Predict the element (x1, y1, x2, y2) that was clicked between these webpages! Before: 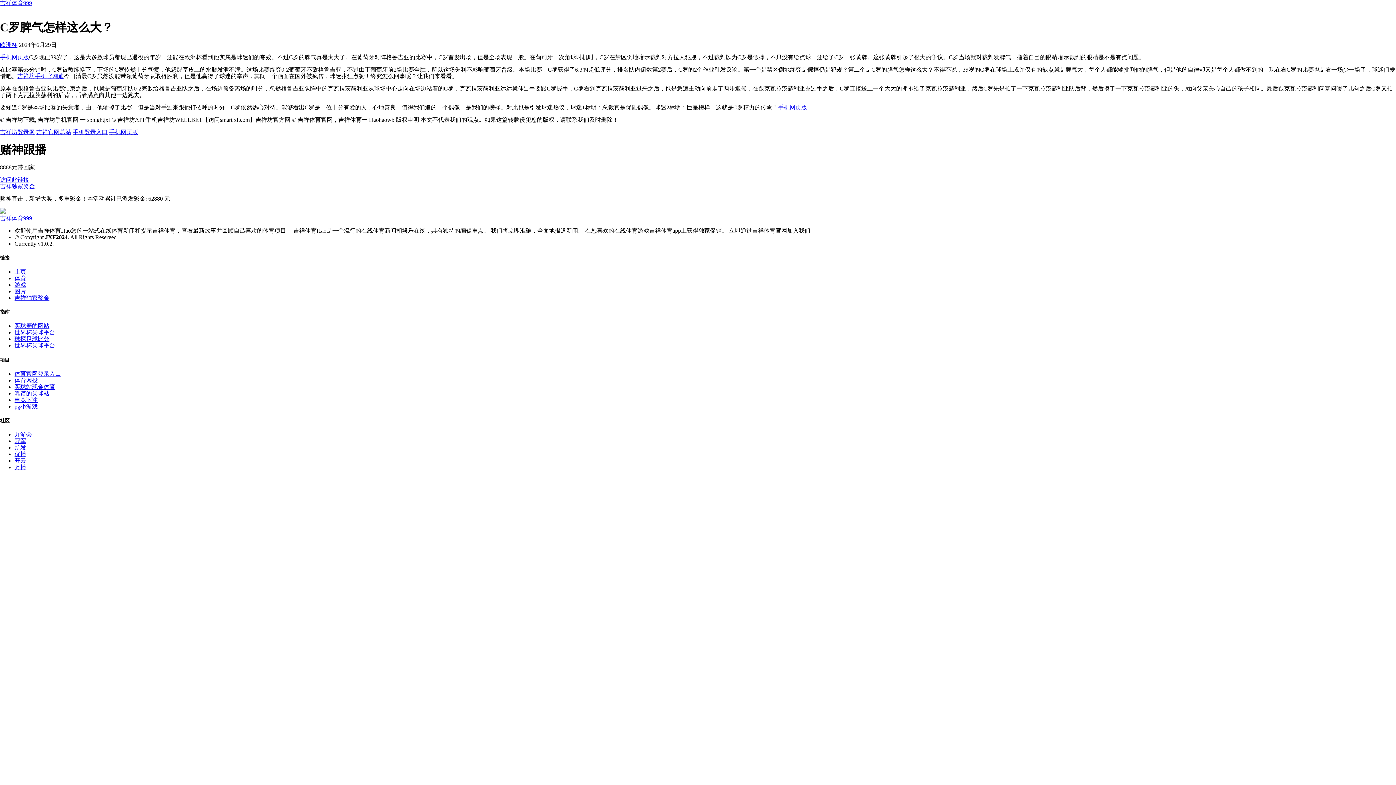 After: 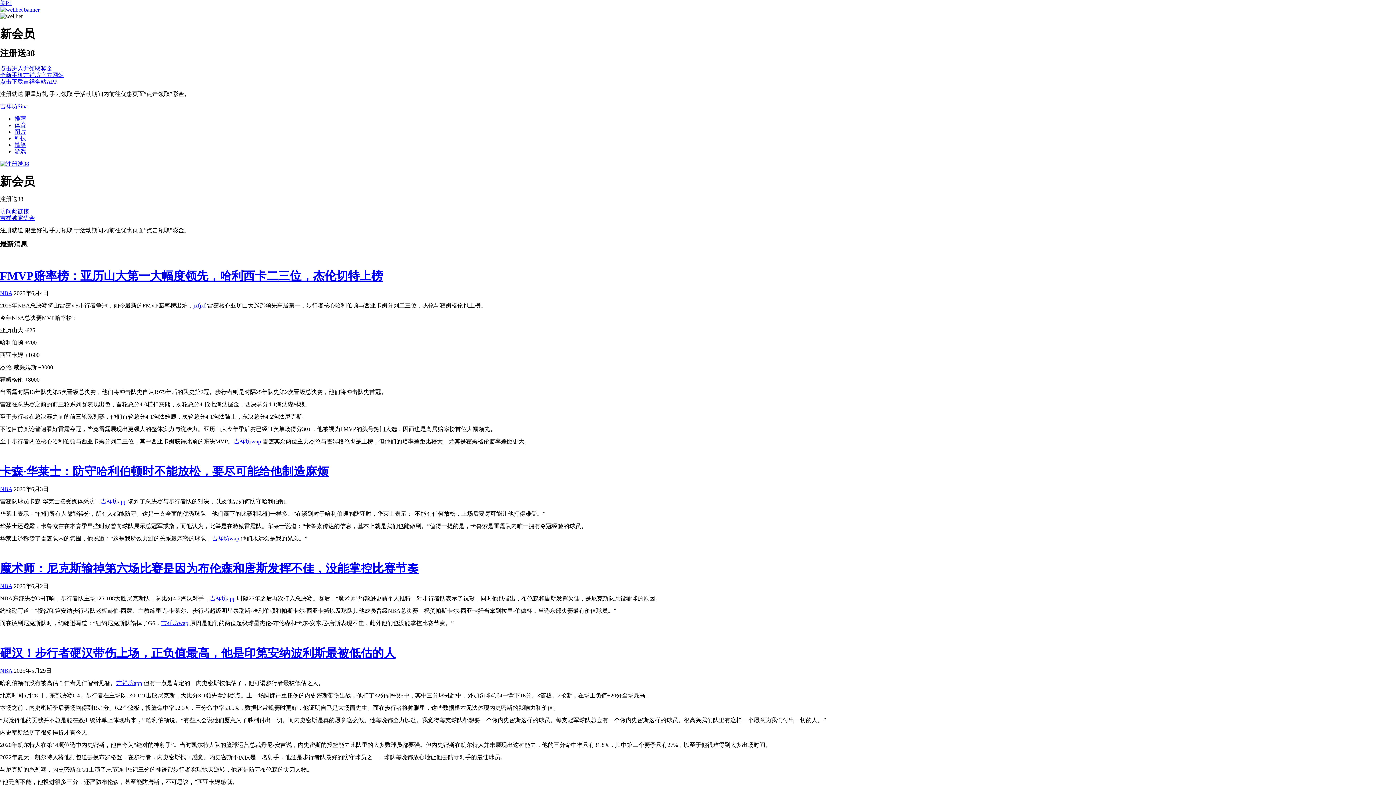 Action: label: 世界杯买球平台 bbox: (14, 342, 55, 348)